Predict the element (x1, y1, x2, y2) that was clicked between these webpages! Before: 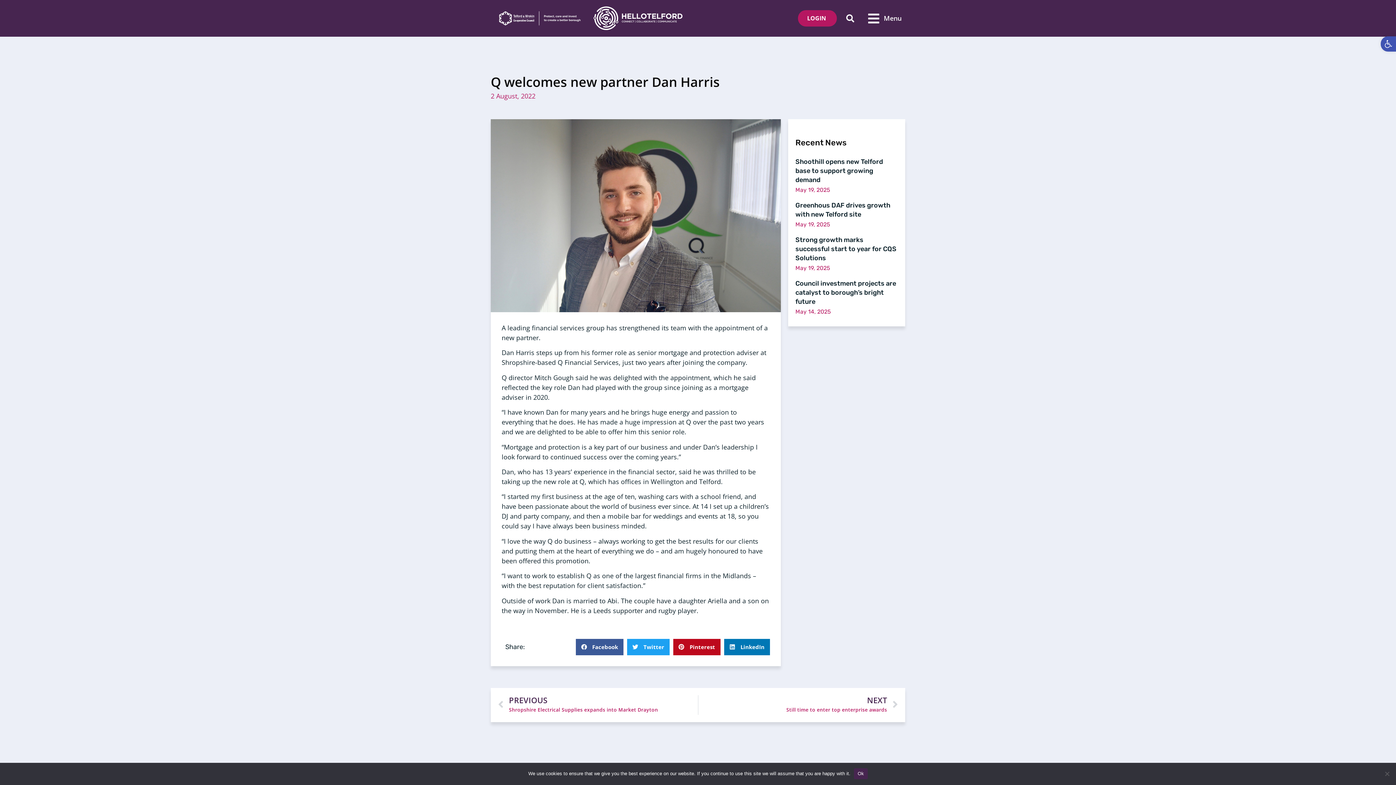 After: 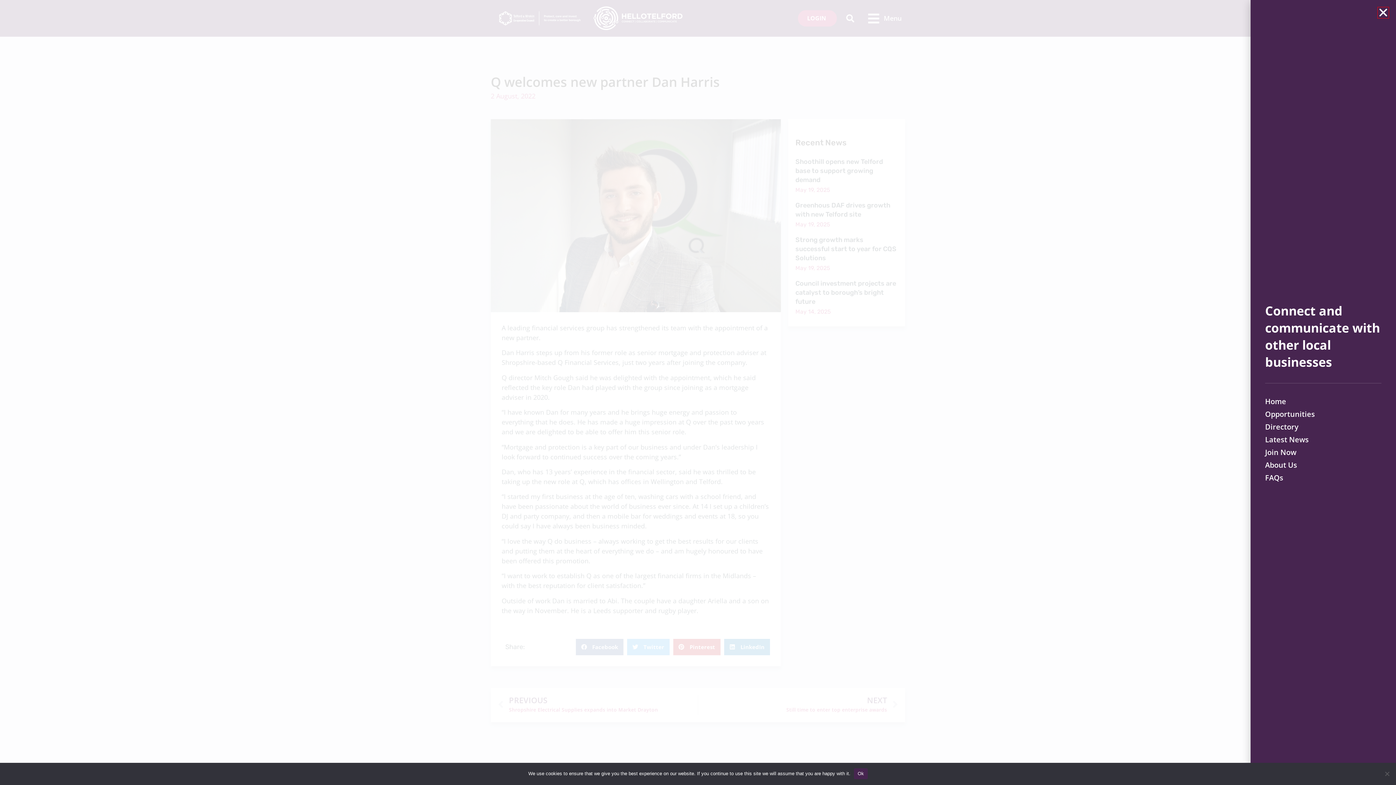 Action: bbox: (863, 12, 901, 24) label: Menu